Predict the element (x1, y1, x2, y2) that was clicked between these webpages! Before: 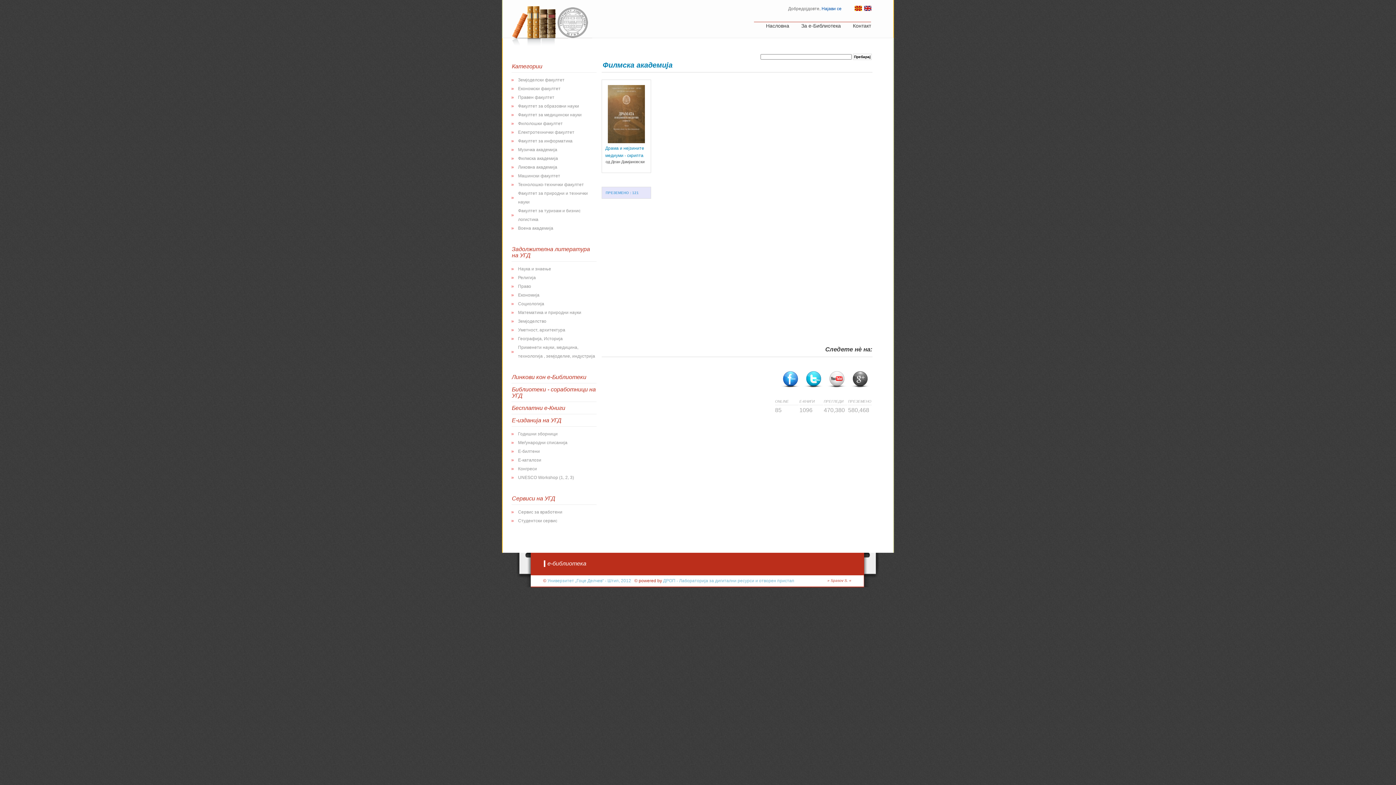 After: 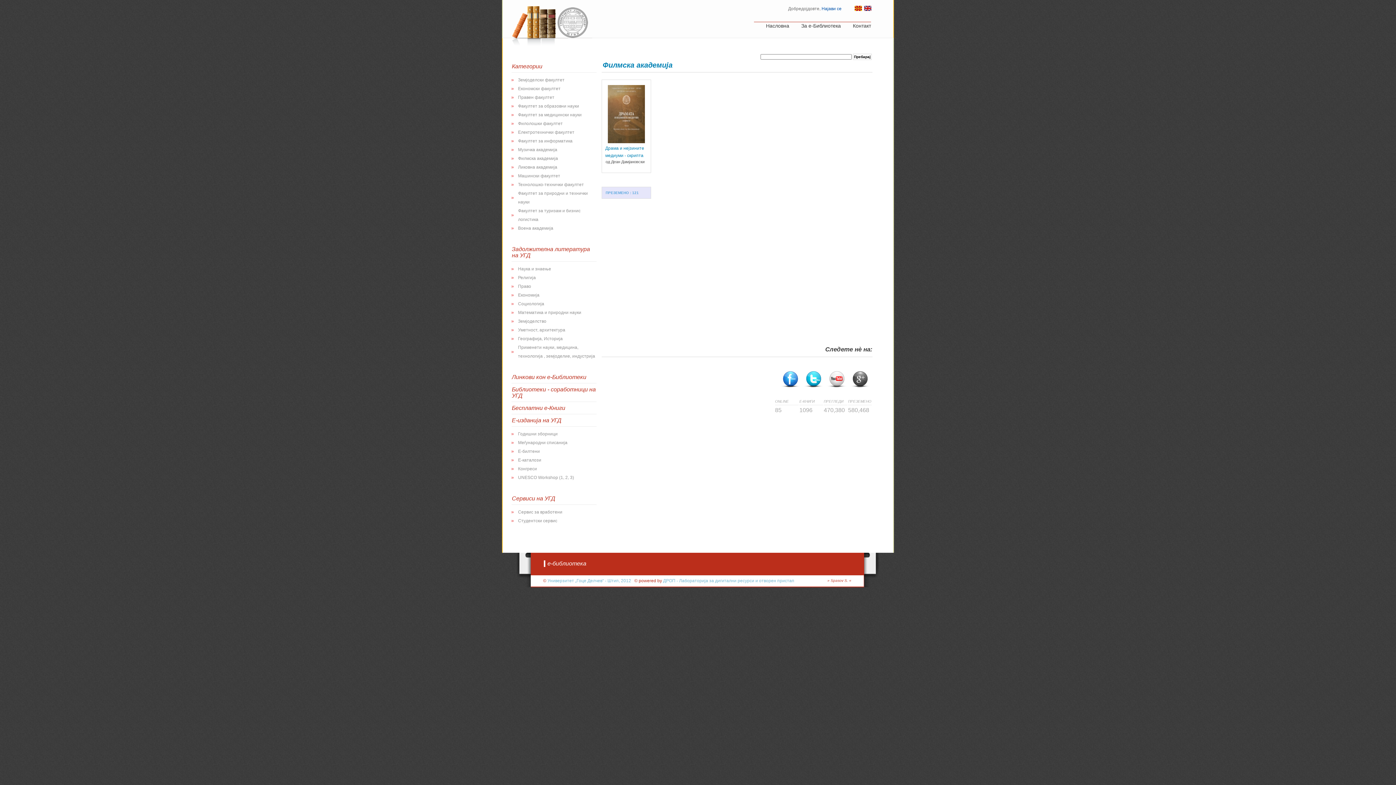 Action: label: Сервиси на УГД bbox: (512, 495, 555, 501)